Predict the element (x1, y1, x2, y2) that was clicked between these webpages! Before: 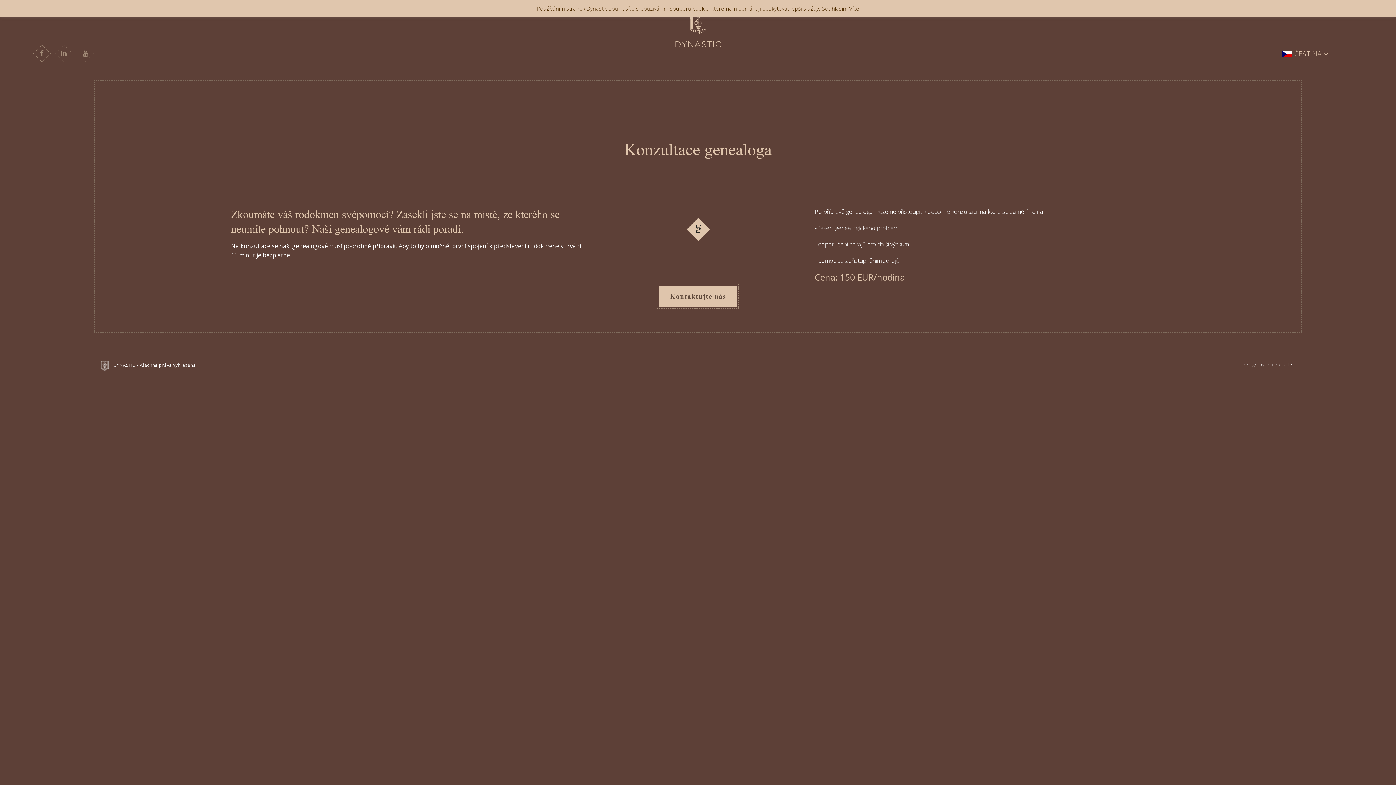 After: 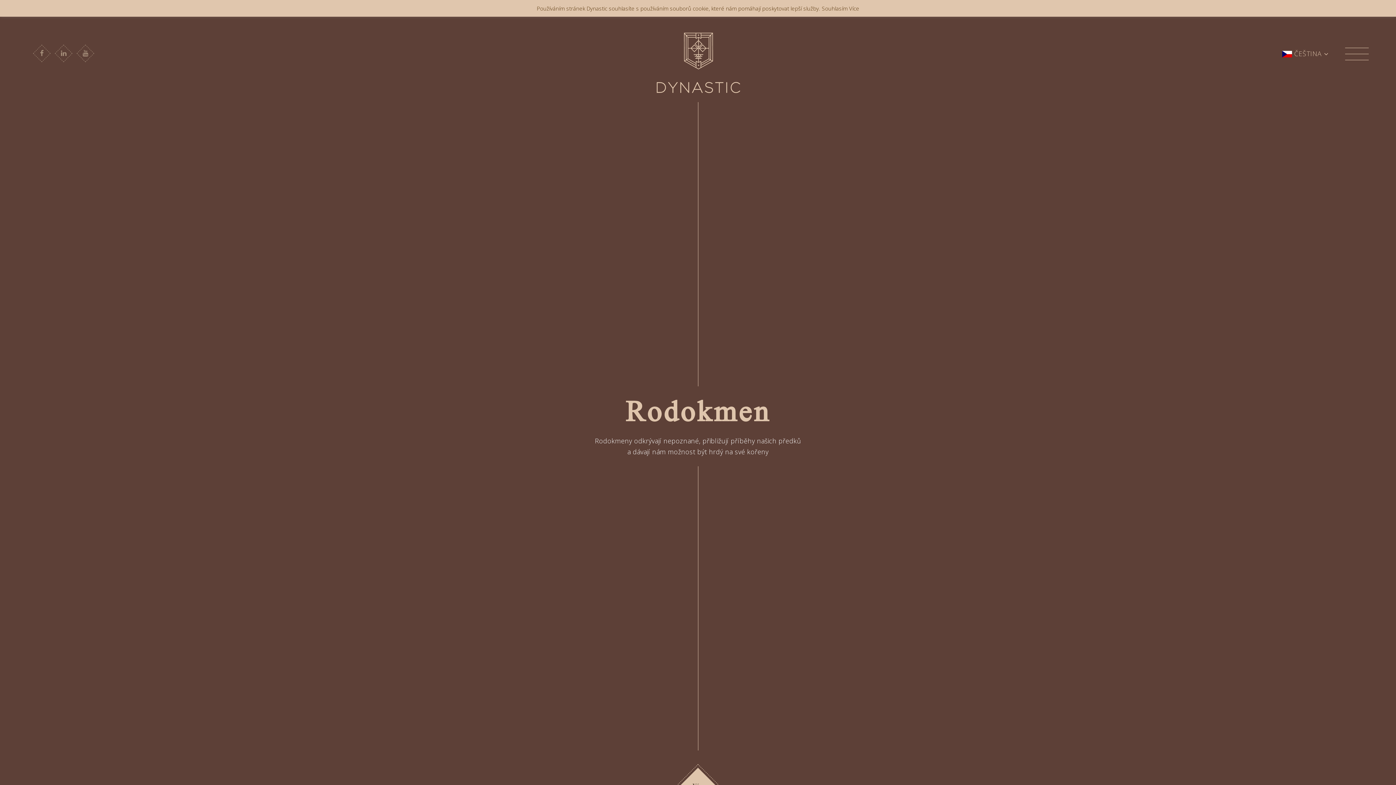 Action: bbox: (698, 41, 743, 48)